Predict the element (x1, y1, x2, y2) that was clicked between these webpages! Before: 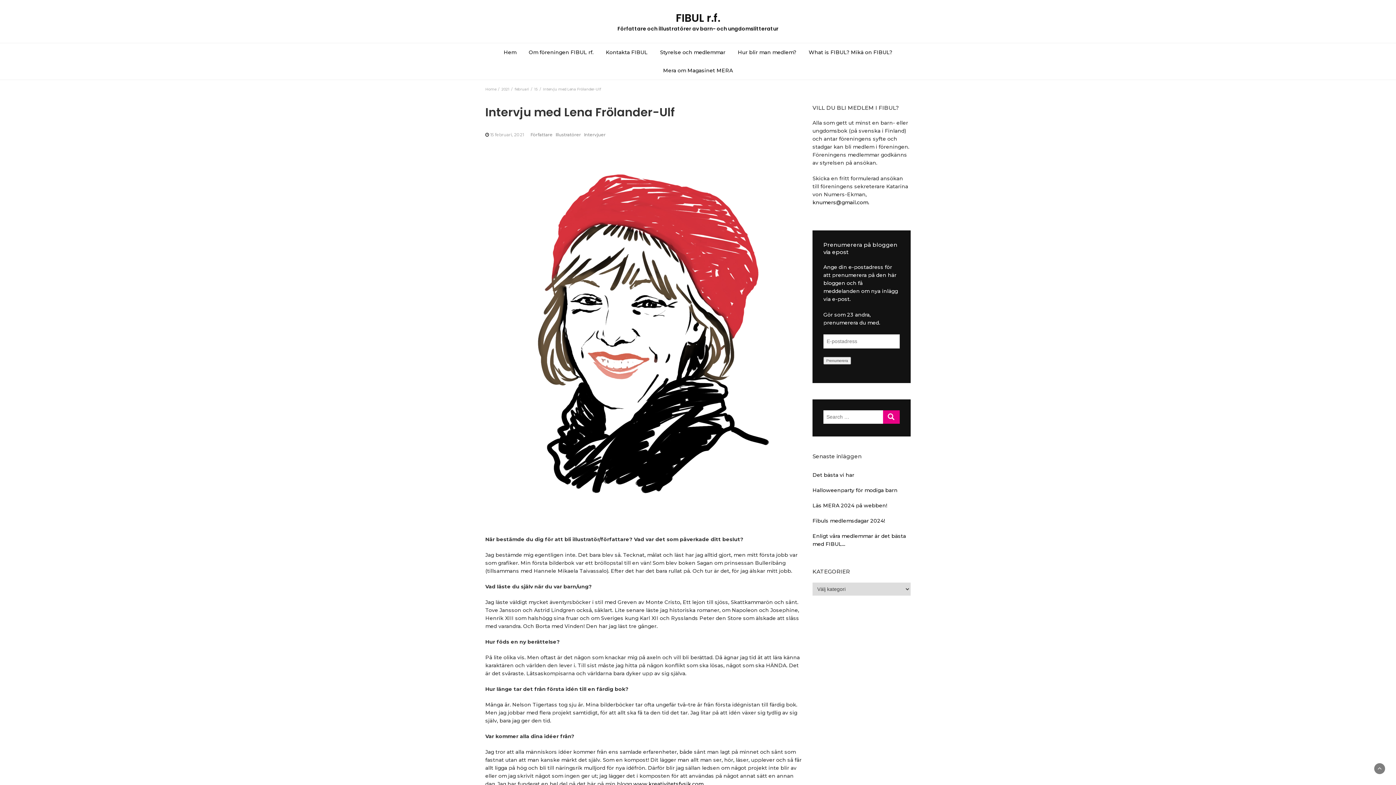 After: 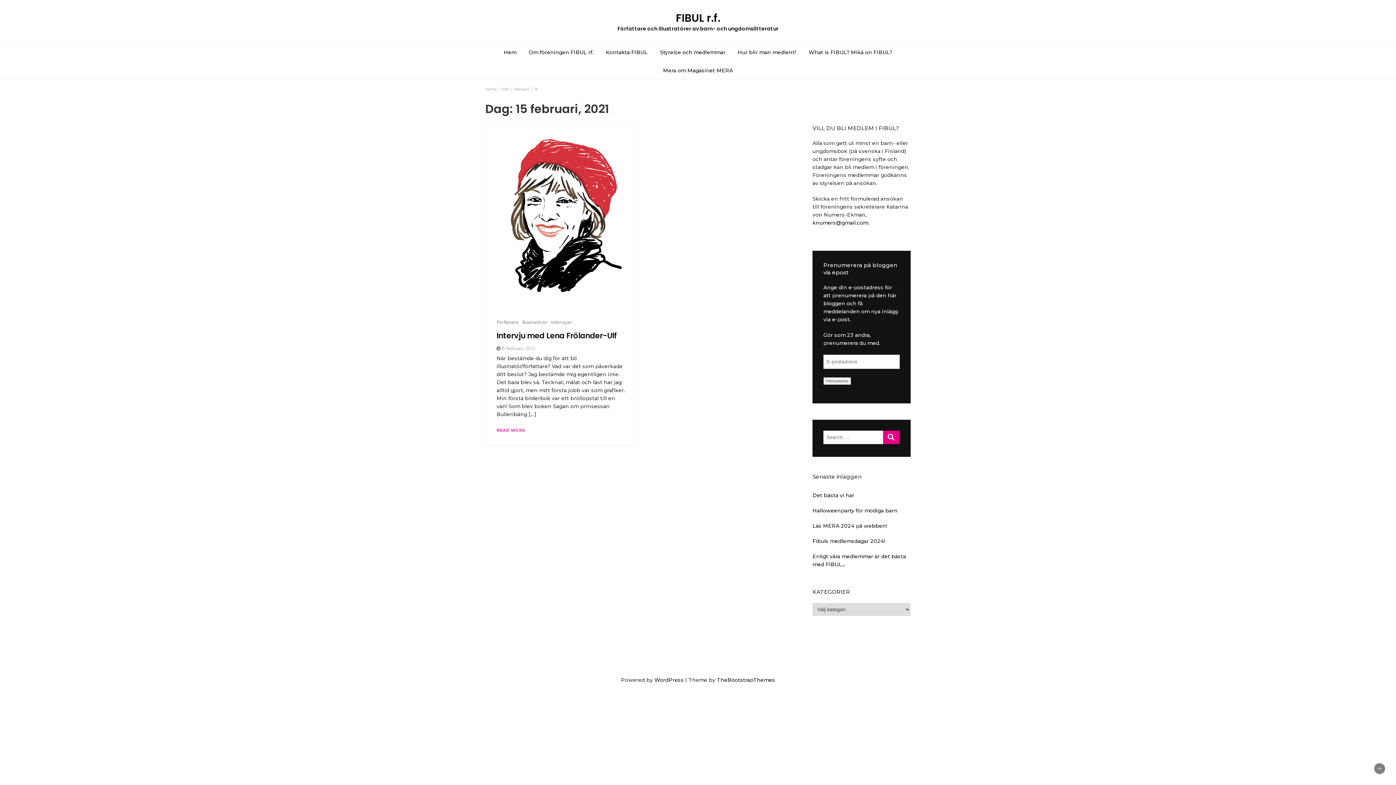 Action: label: 15 bbox: (534, 86, 537, 91)